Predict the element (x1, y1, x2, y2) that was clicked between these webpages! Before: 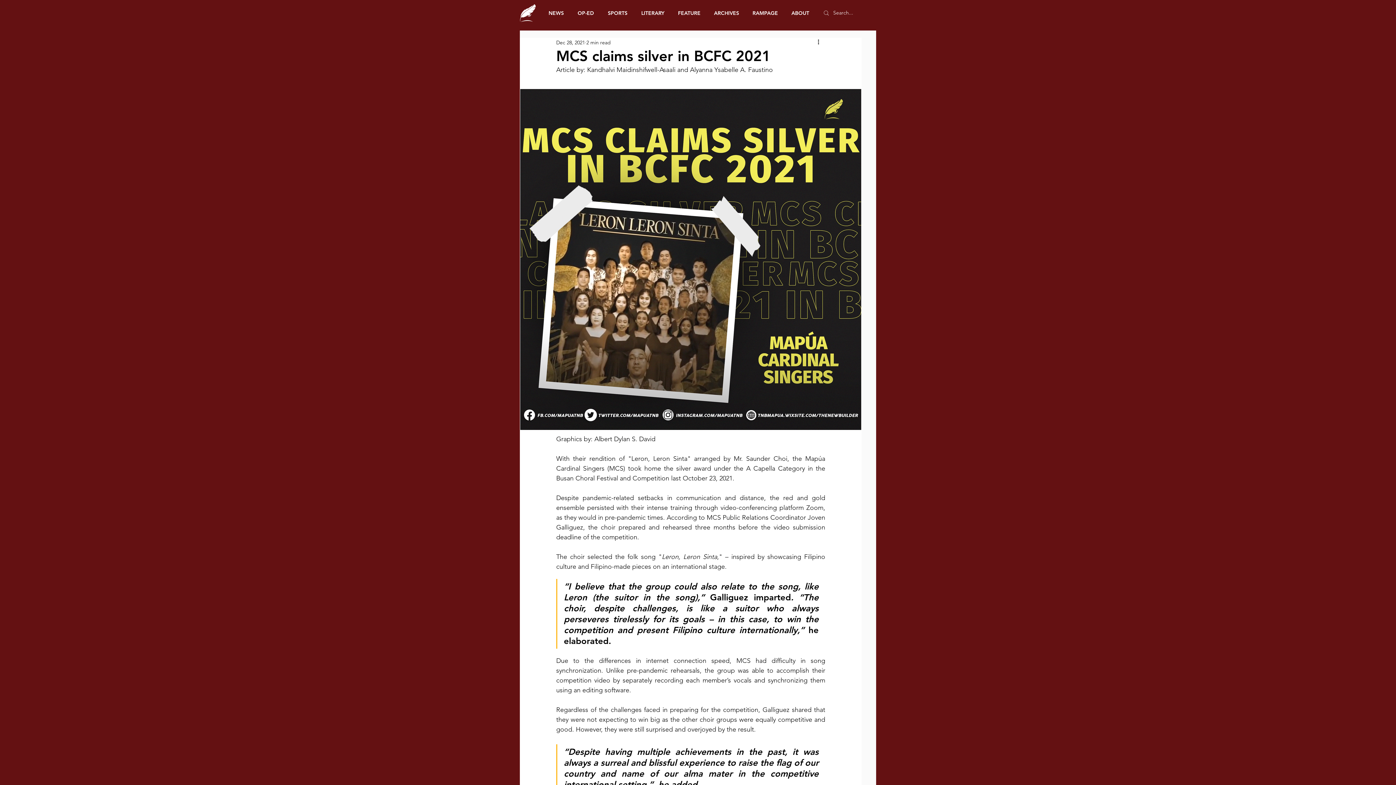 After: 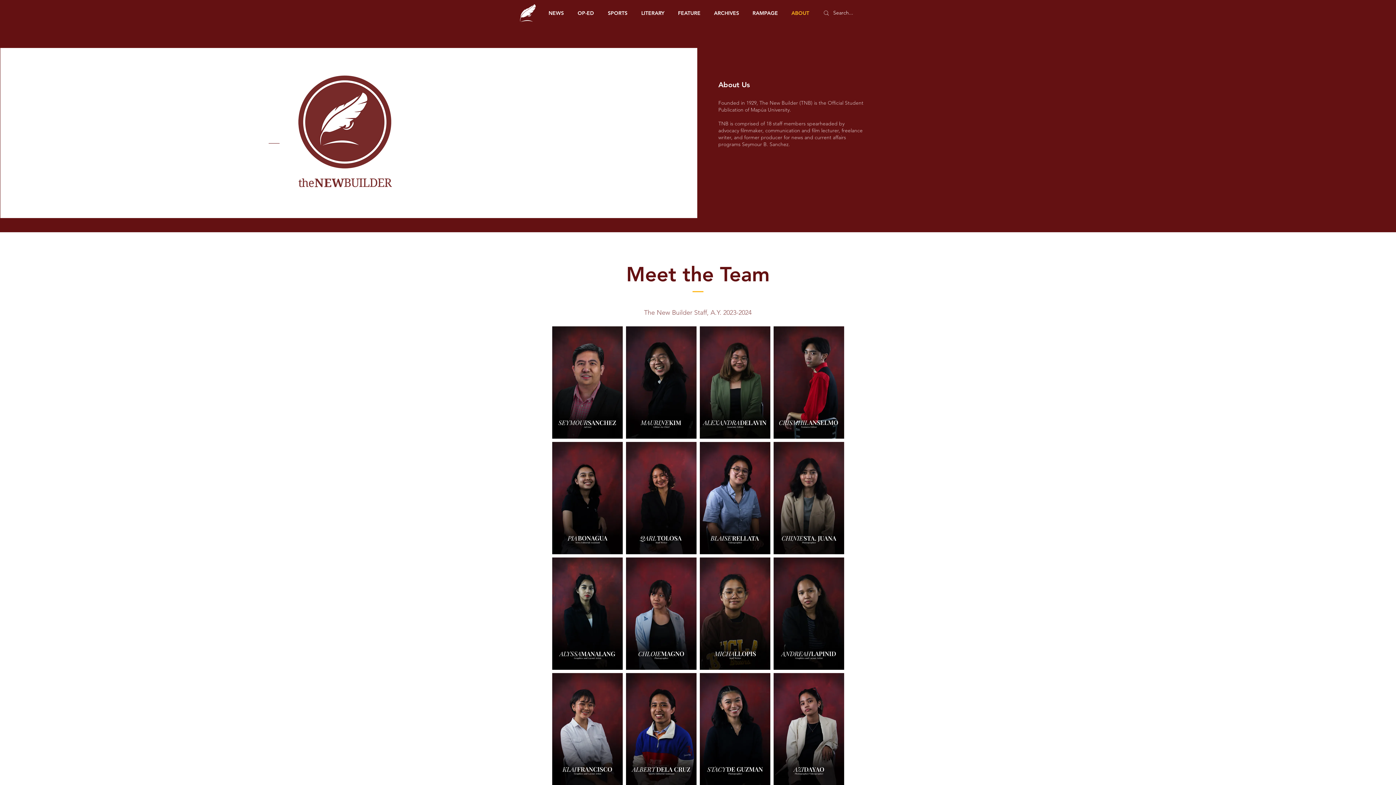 Action: label: ABOUT bbox: (786, 7, 817, 18)